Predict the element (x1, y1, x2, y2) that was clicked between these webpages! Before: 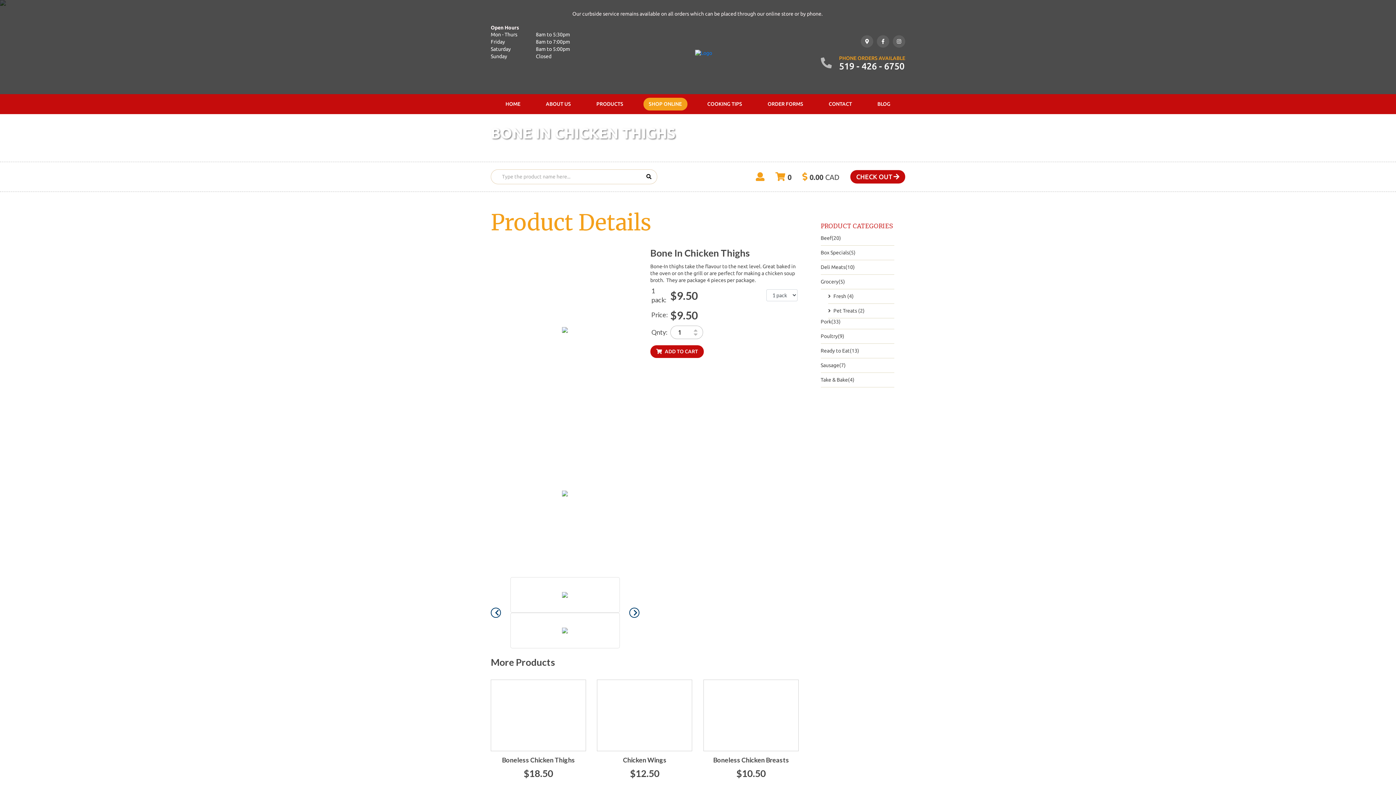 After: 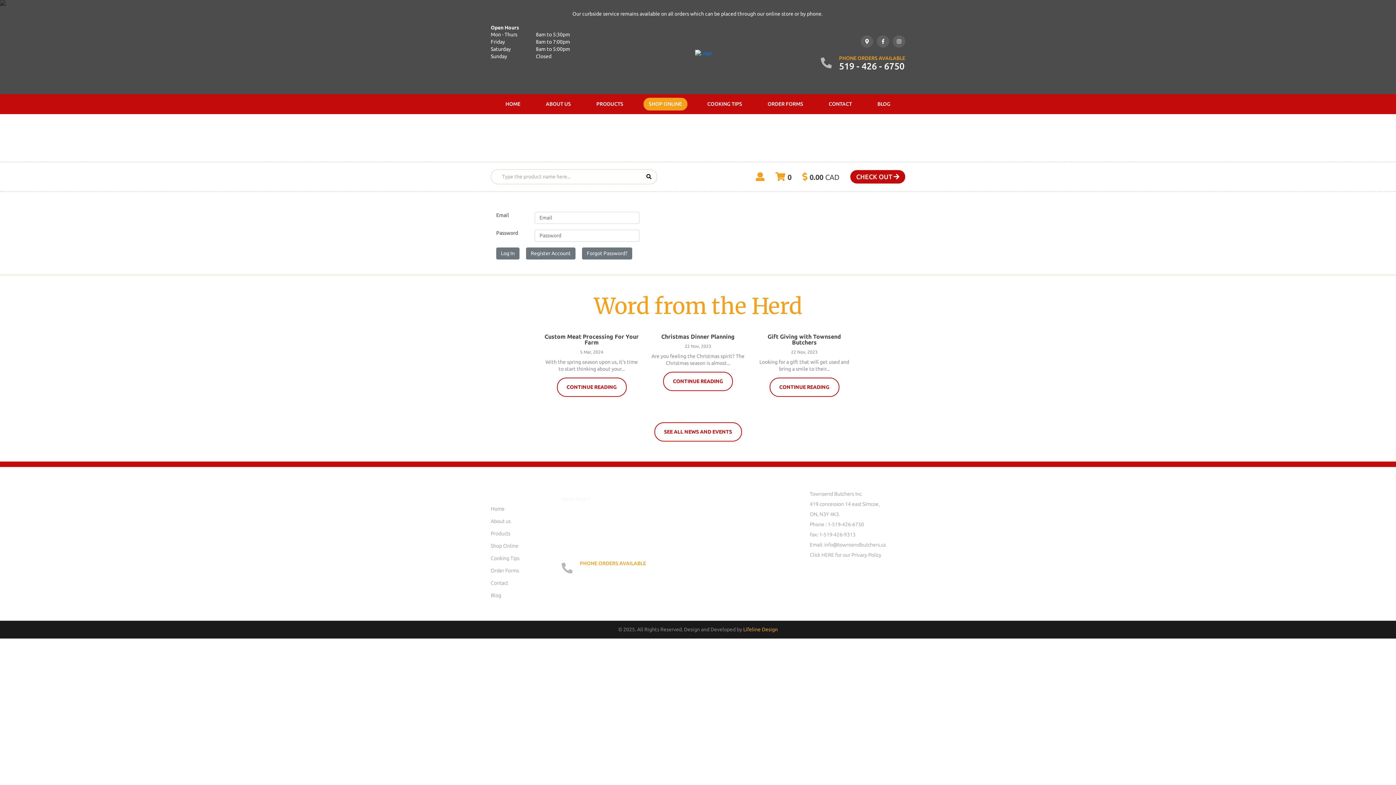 Action: bbox: (756, 172, 764, 181)